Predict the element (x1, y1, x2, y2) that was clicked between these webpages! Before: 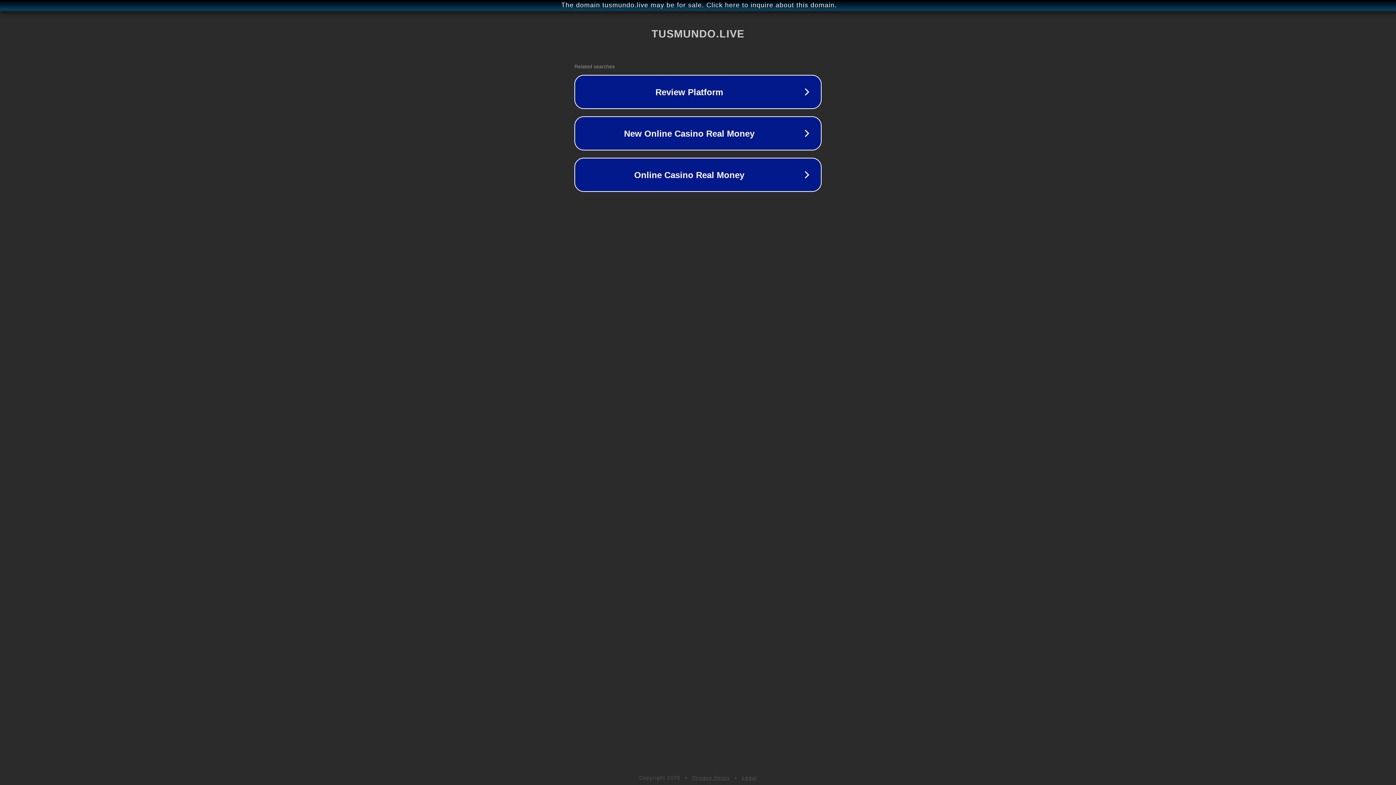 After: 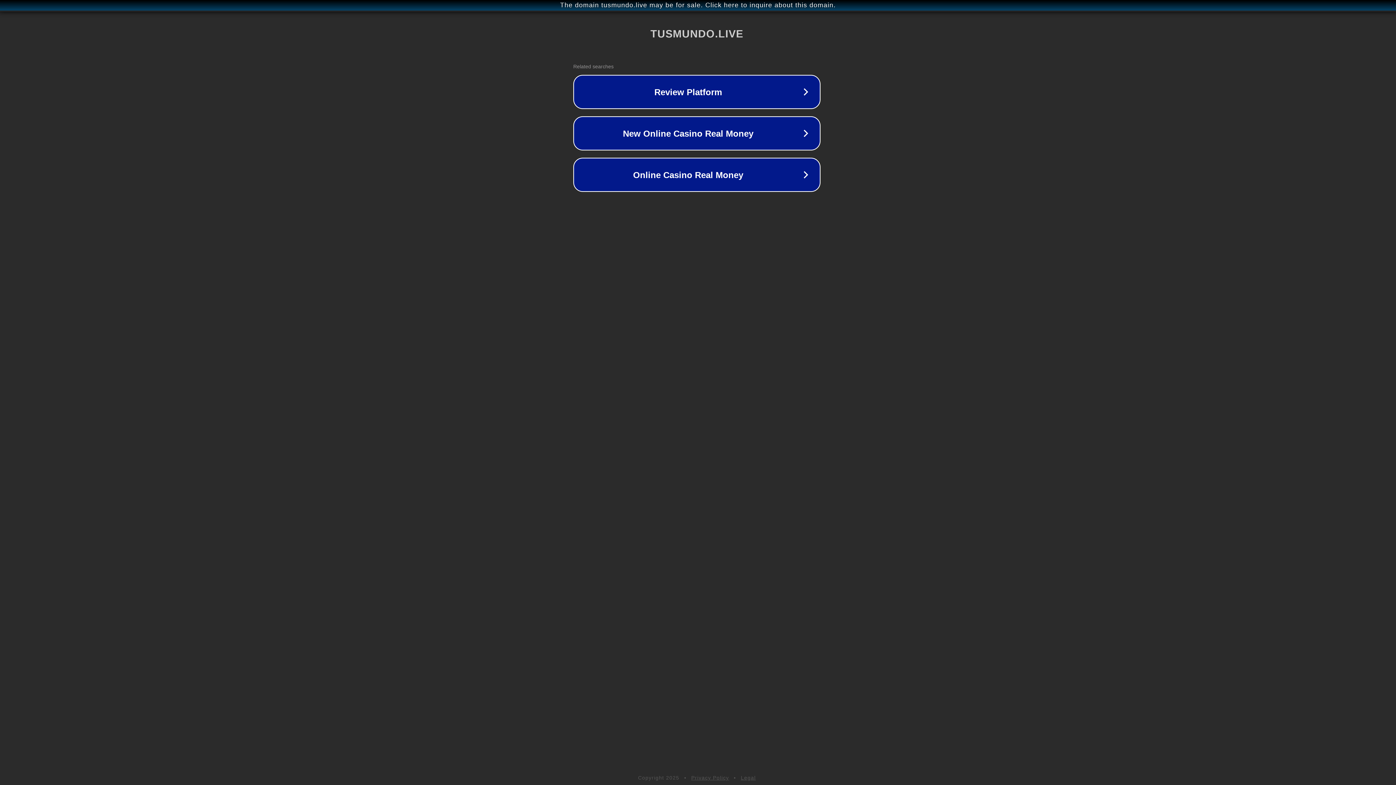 Action: bbox: (1, 1, 1397, 9) label: The domain tusmundo.live may be for sale. Click here to inquire about this domain.